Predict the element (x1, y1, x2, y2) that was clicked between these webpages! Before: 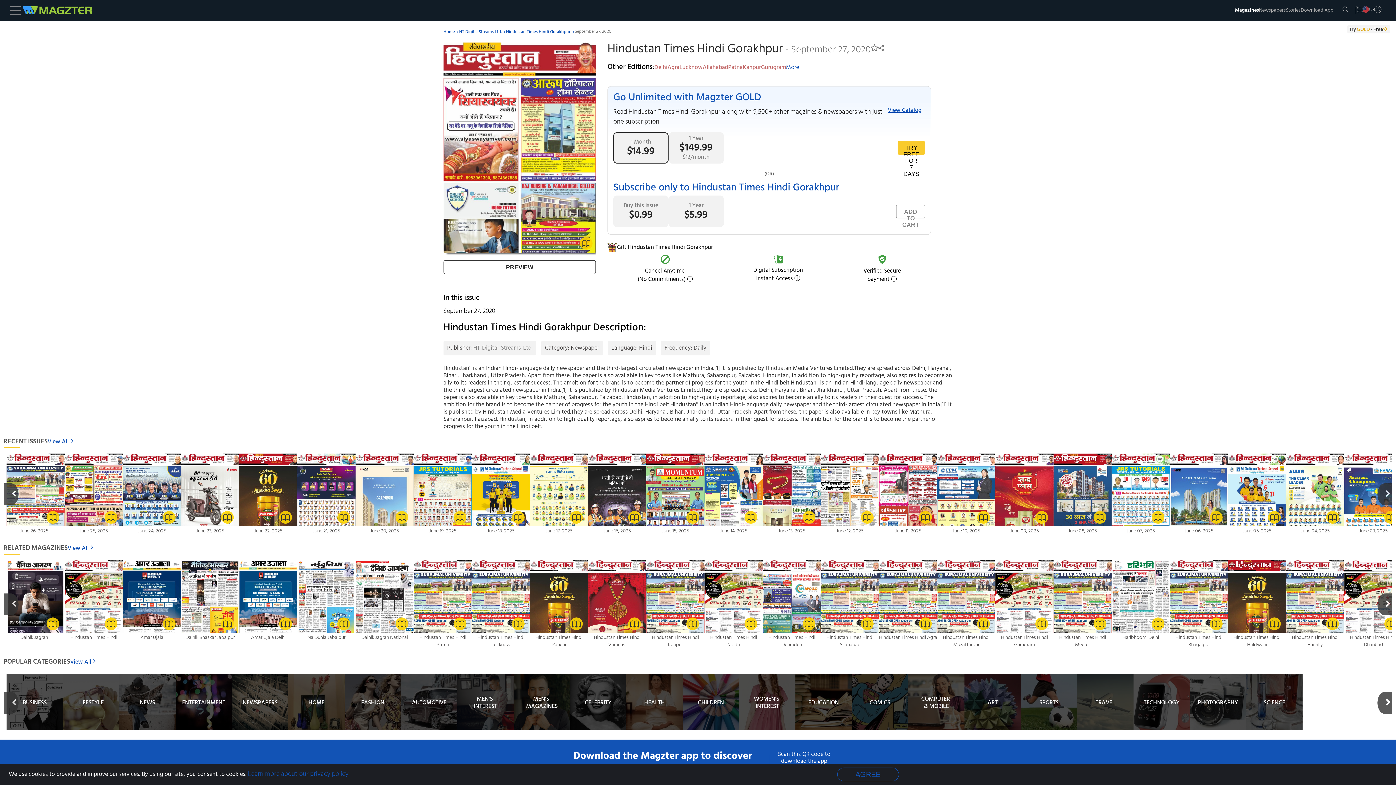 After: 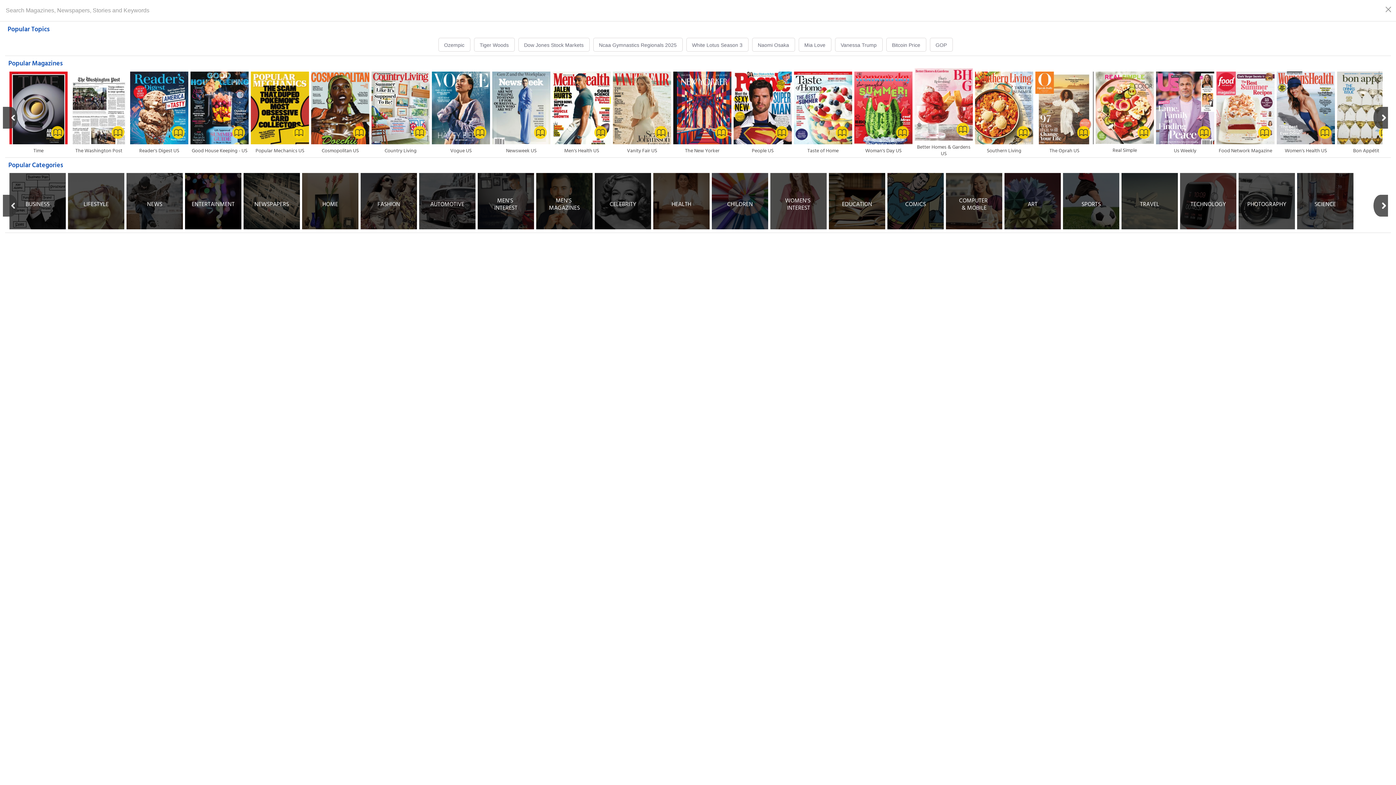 Action: label: search bbox: (1342, 4, 1348, 16)